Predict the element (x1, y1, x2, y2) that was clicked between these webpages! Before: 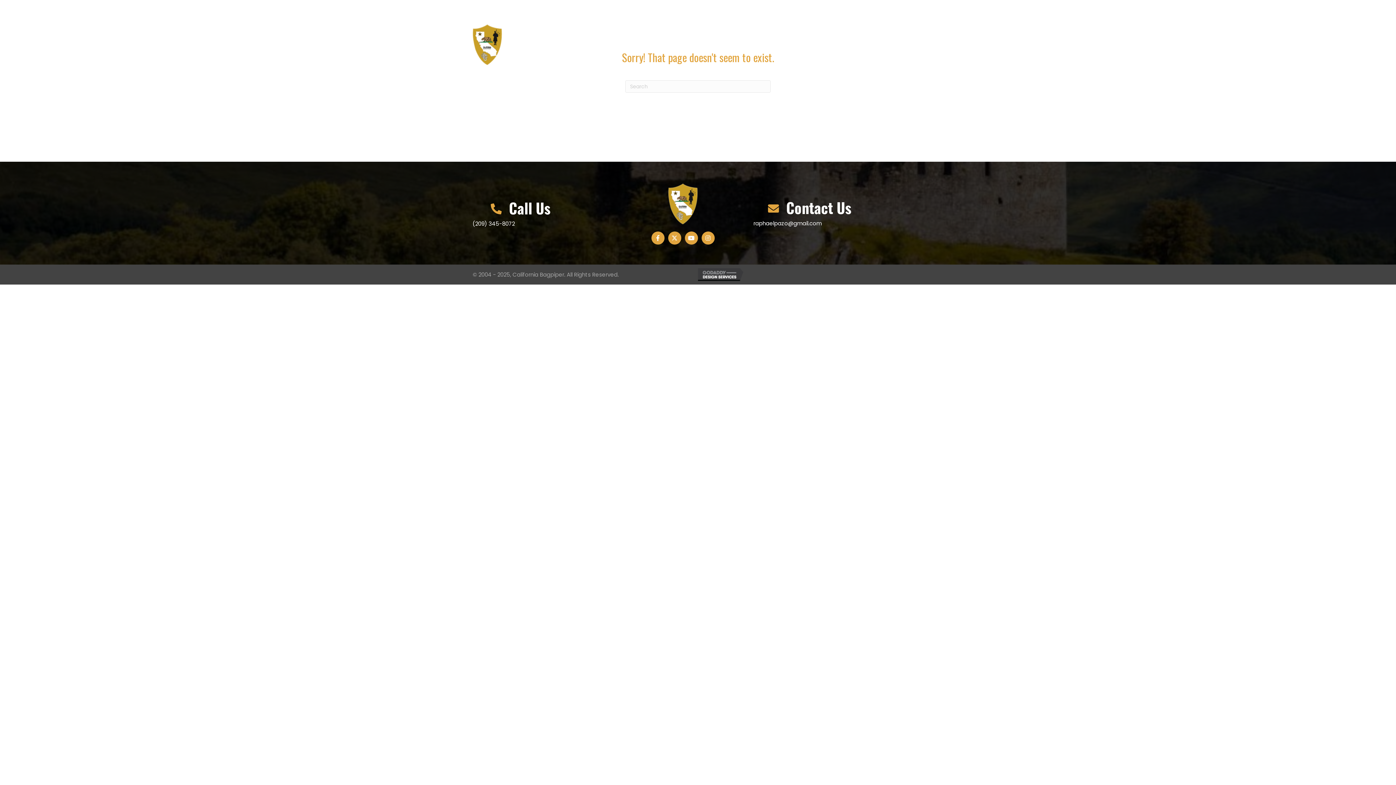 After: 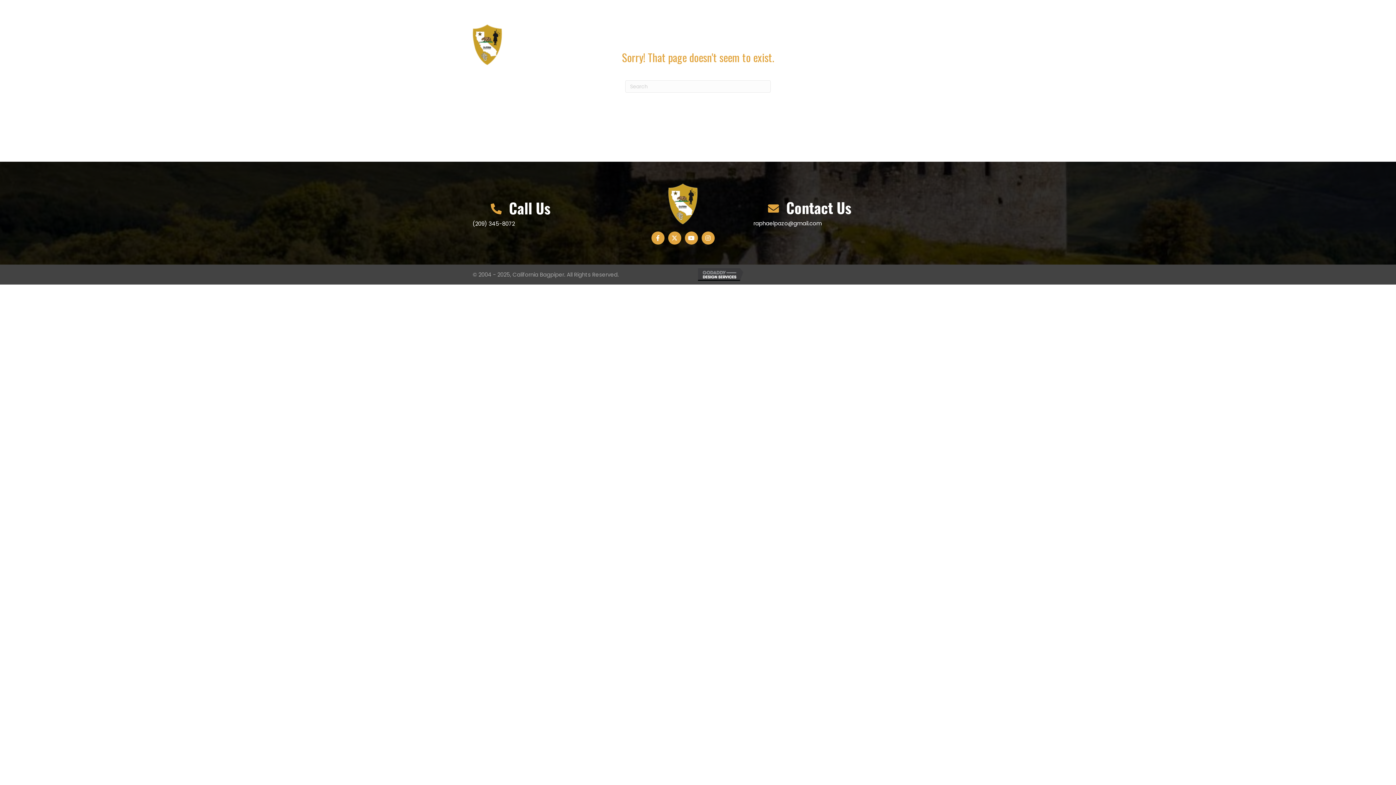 Action: label: Instagram bbox: (910, 3, 923, 16)